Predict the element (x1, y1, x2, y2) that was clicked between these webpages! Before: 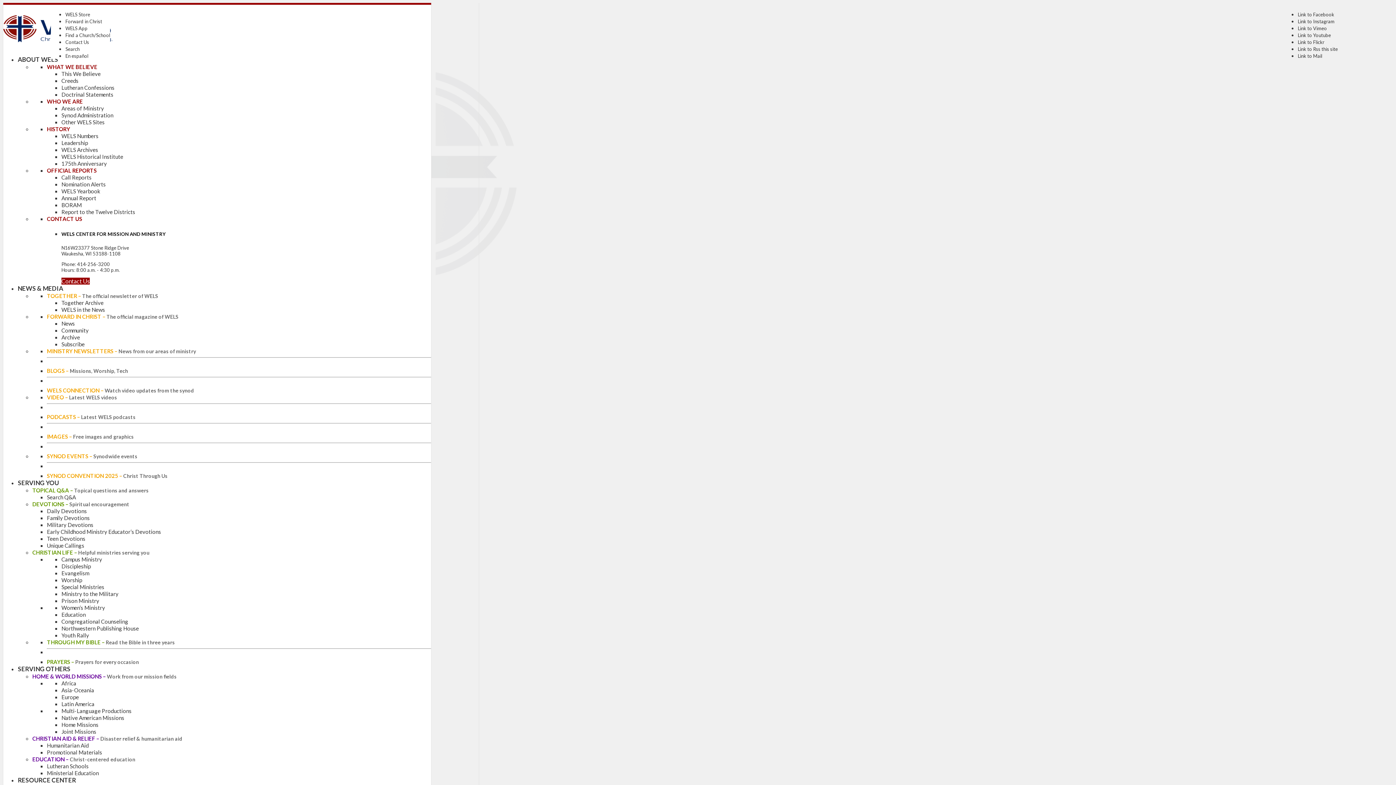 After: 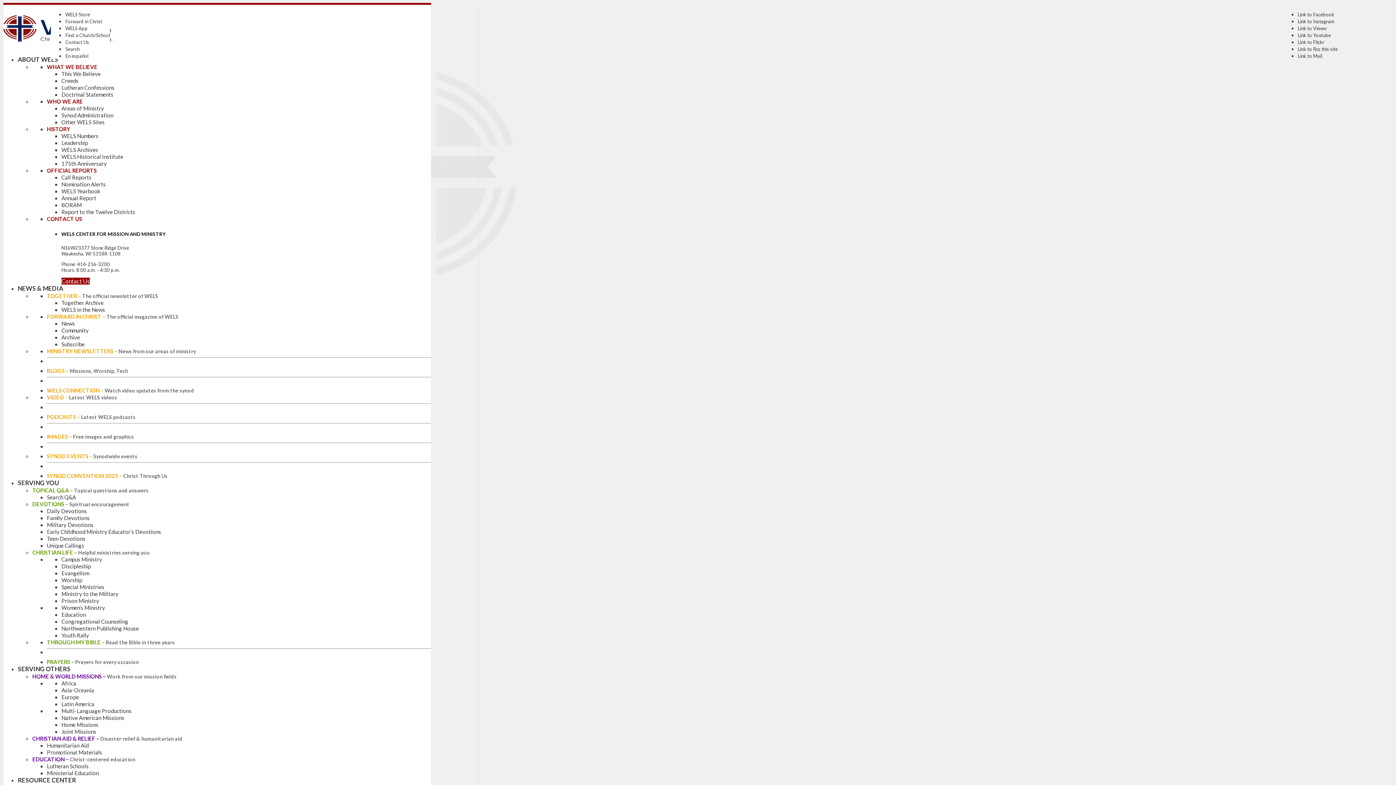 Action: bbox: (61, 181, 105, 187) label: Nomination Alerts